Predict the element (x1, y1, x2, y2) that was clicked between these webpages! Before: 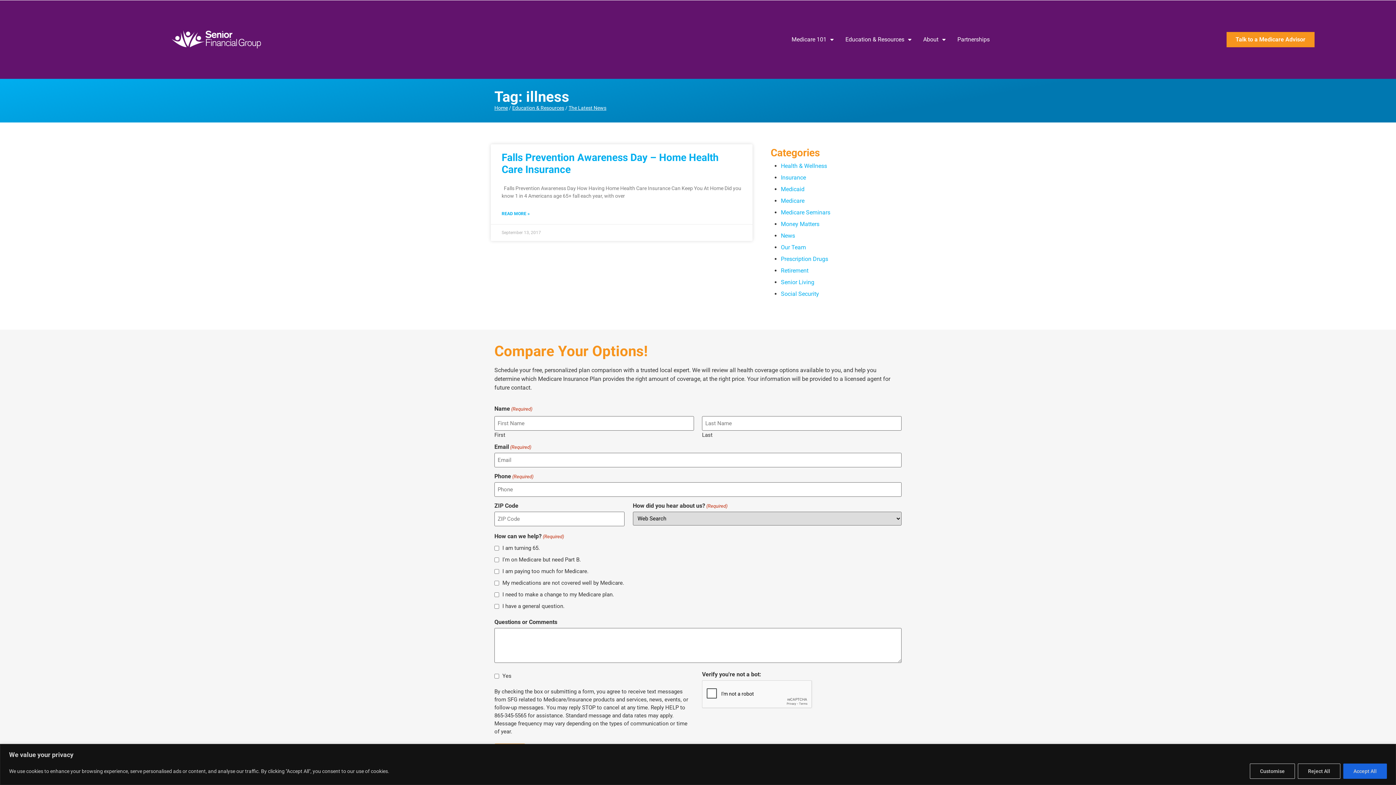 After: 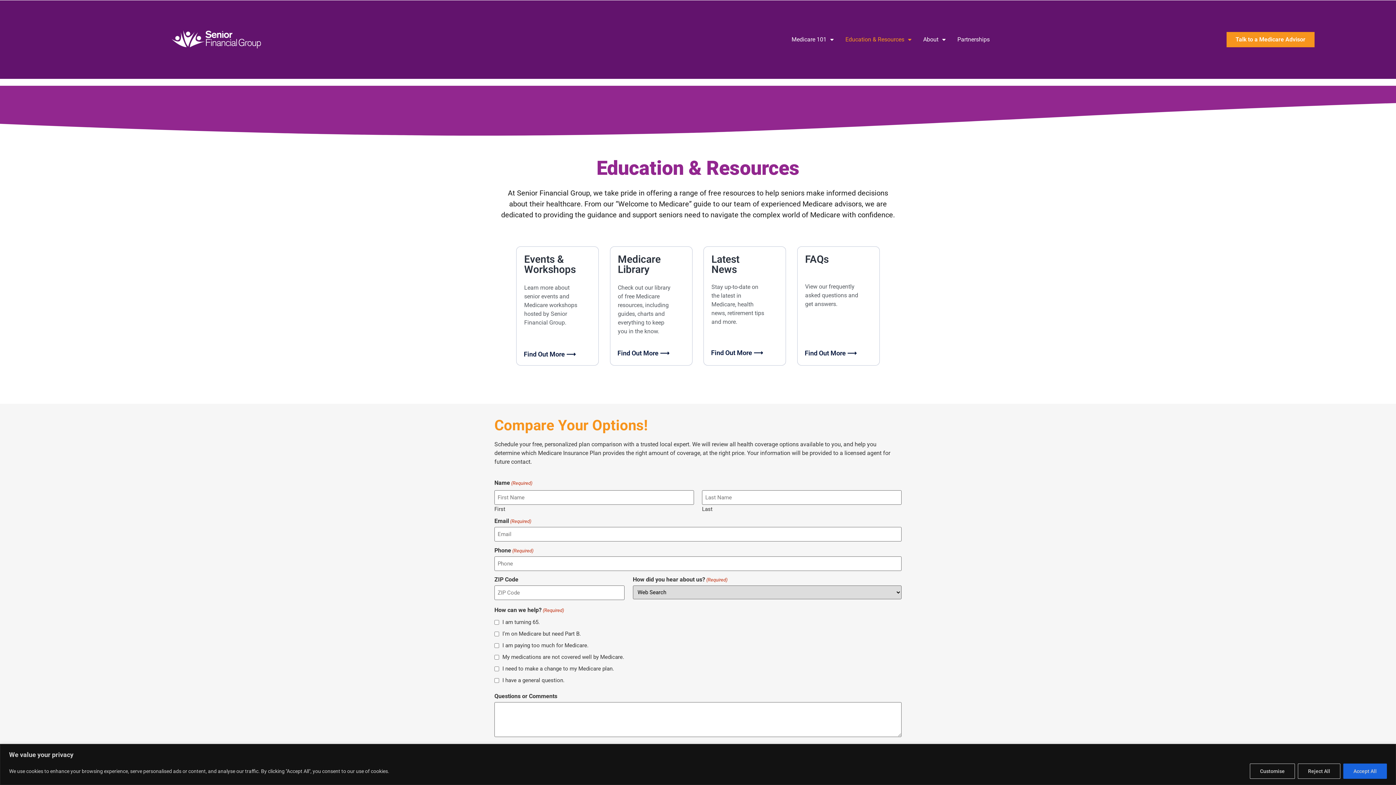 Action: bbox: (512, 104, 564, 110) label: Education & Resources